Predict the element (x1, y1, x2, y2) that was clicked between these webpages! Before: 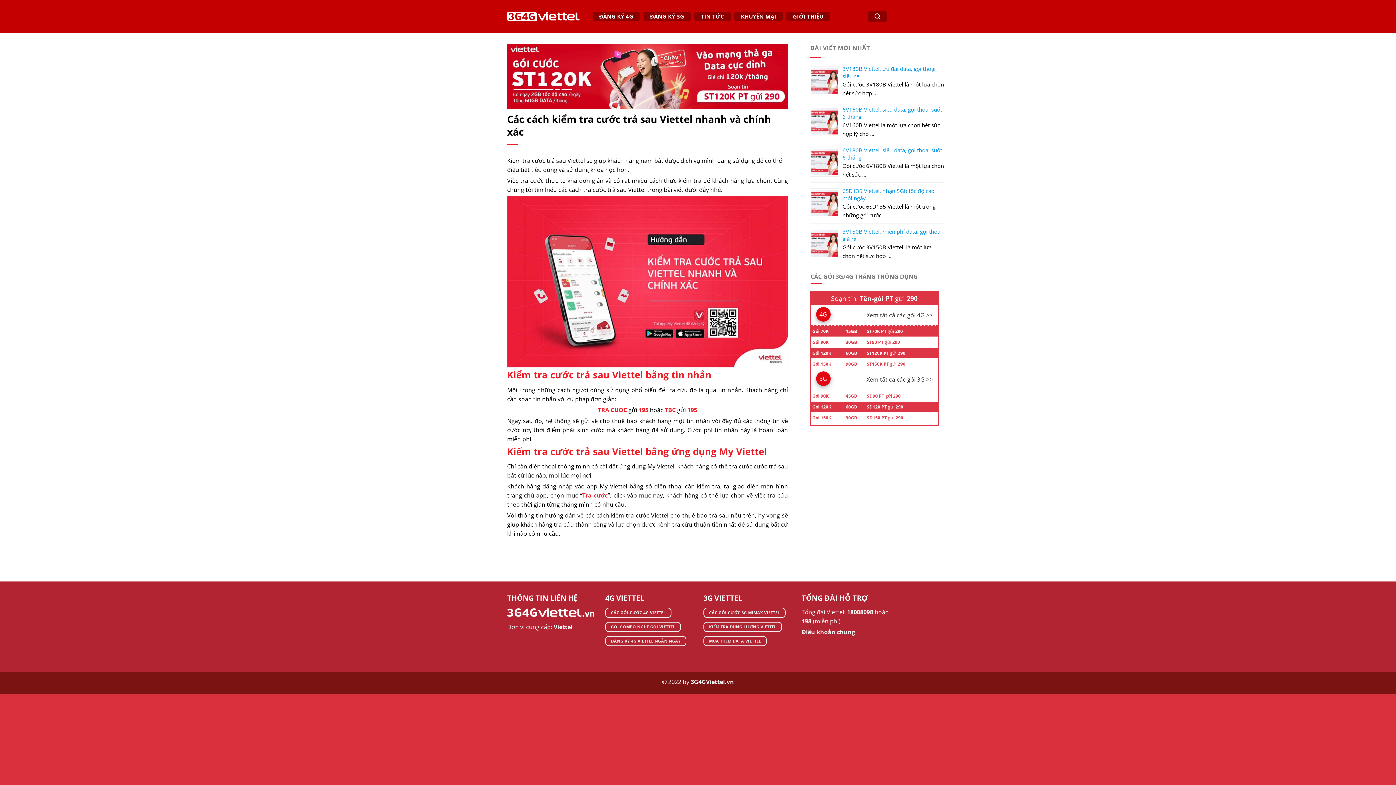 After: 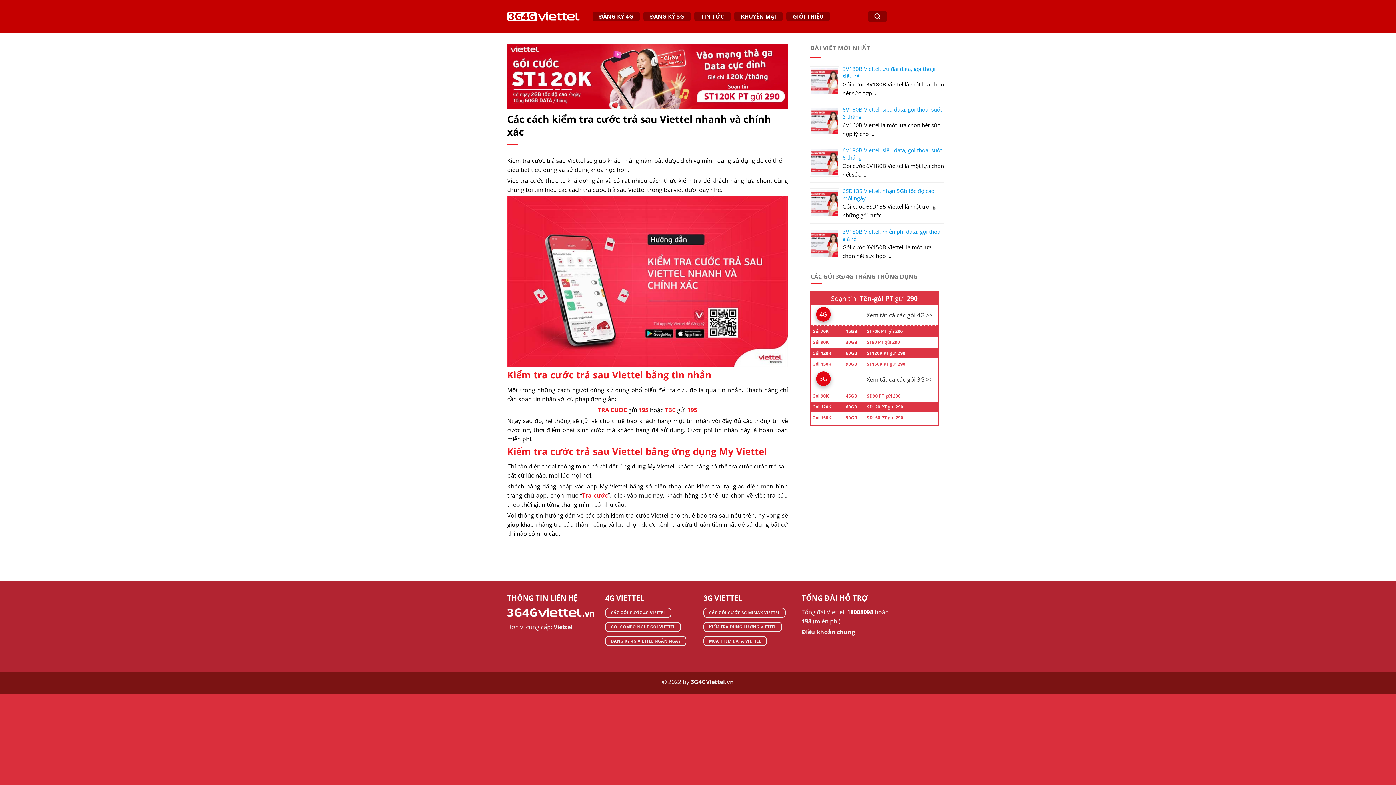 Action: label: 18008098 bbox: (847, 608, 873, 616)